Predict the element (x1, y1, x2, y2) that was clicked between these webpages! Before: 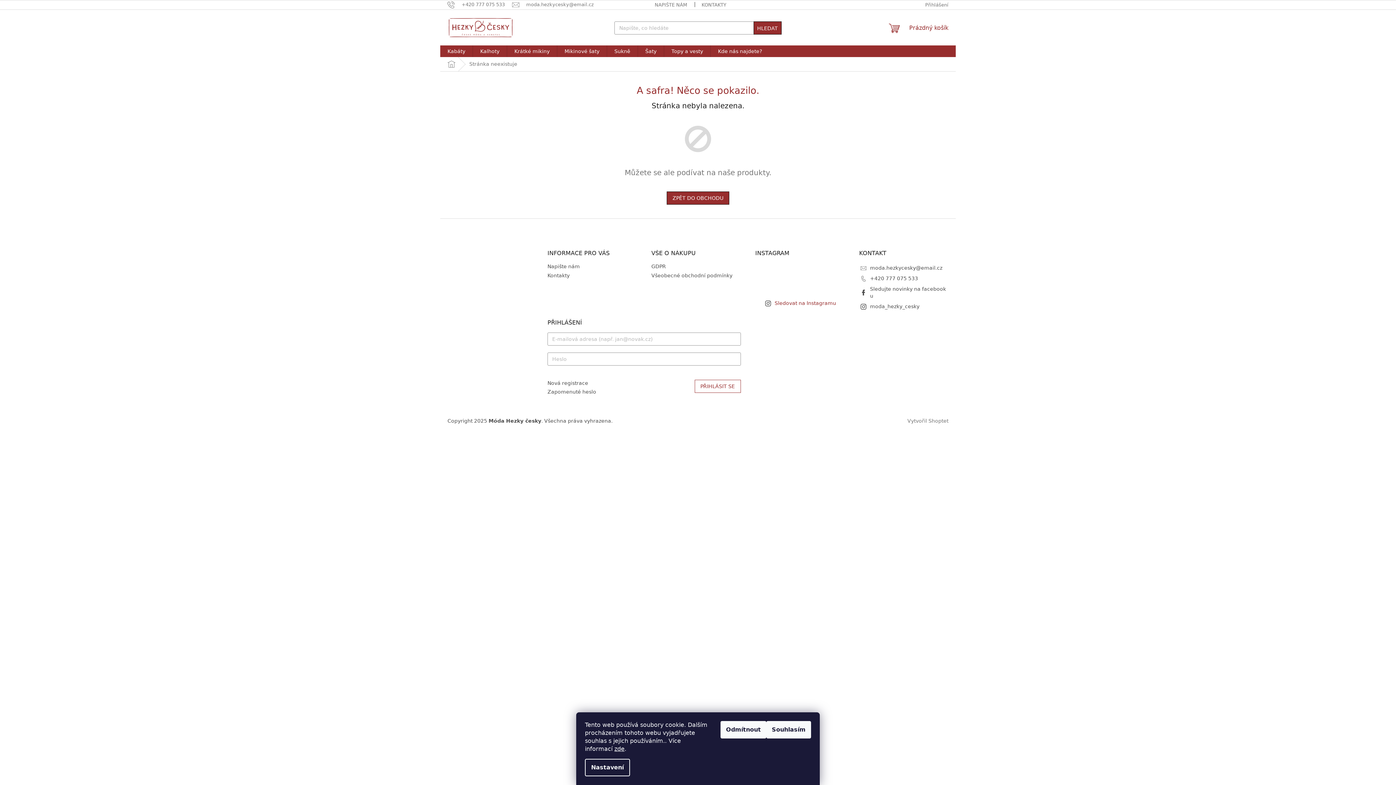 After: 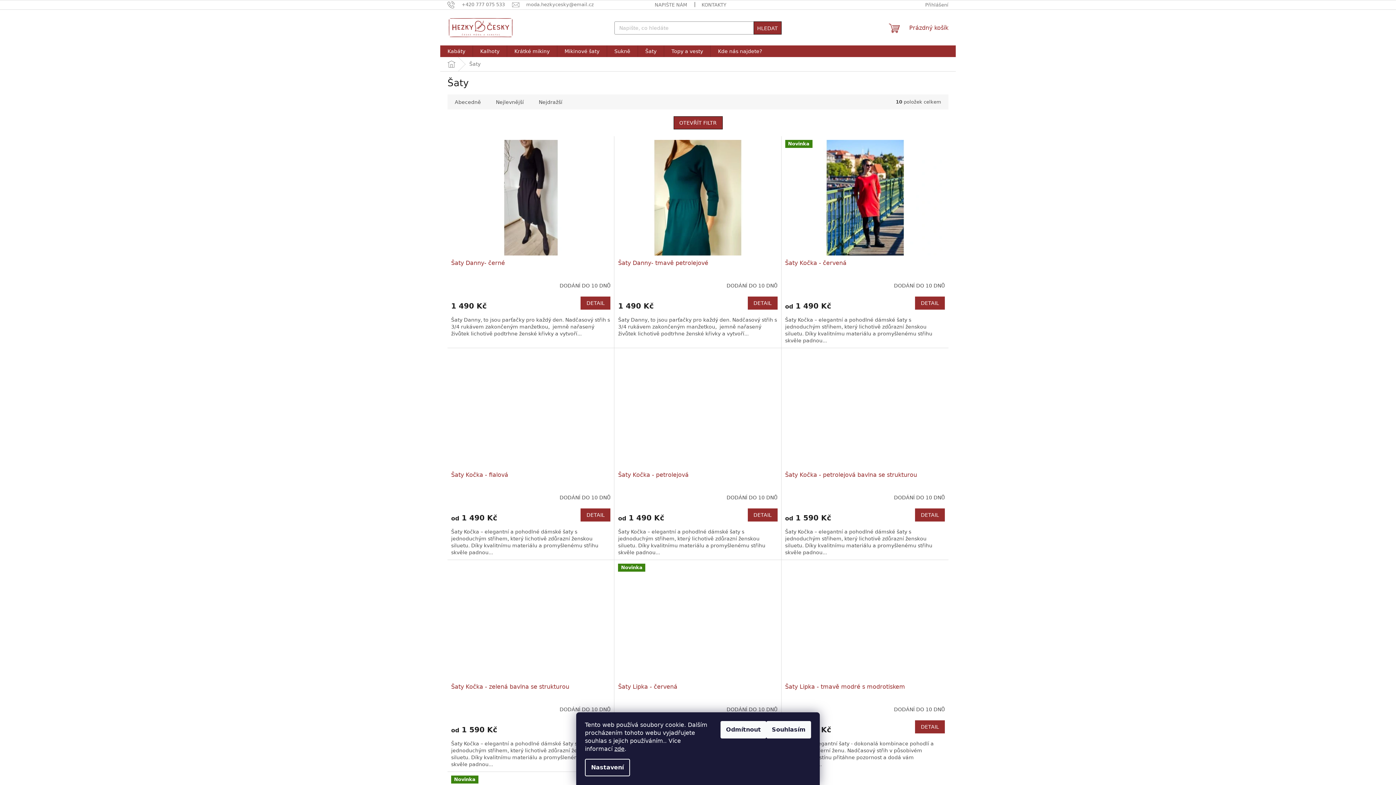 Action: bbox: (638, 45, 664, 57) label: Šaty